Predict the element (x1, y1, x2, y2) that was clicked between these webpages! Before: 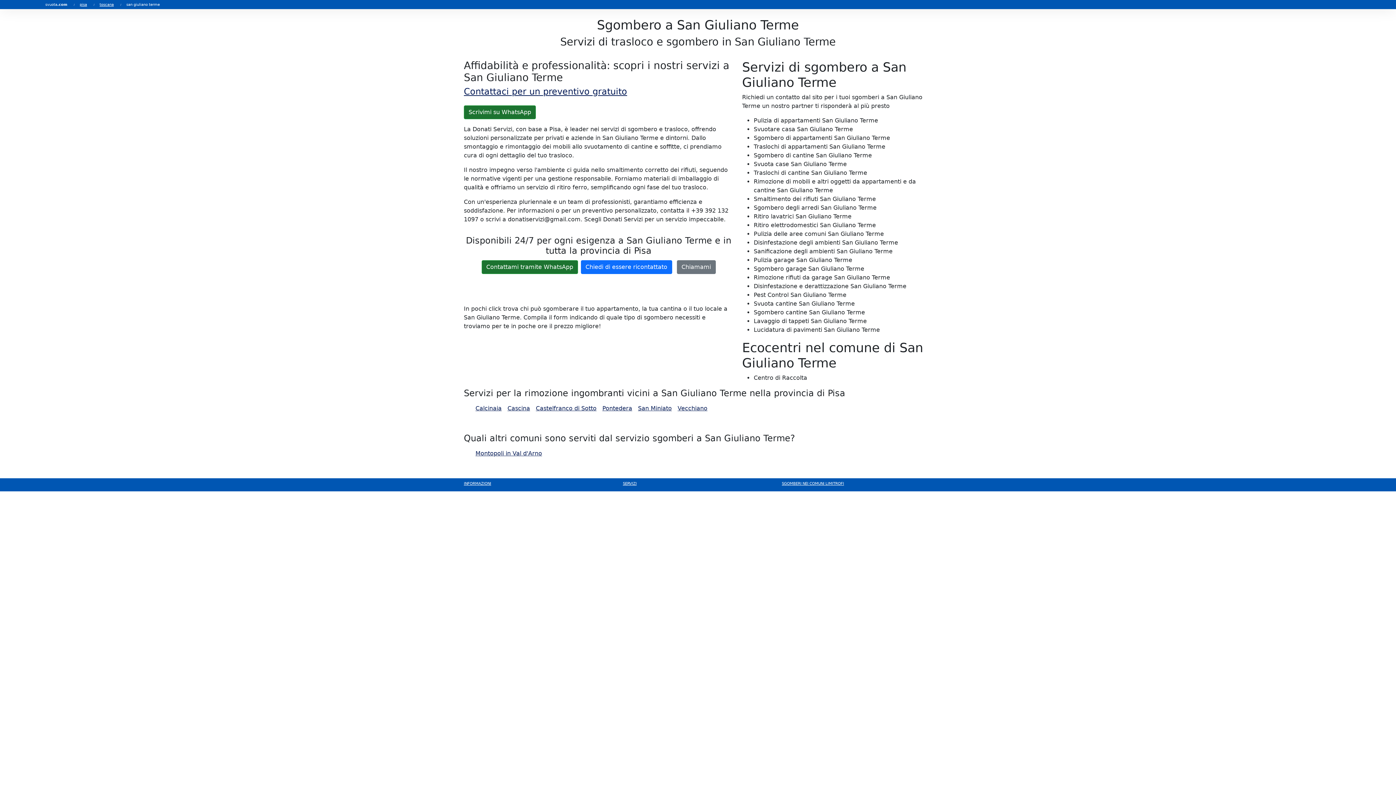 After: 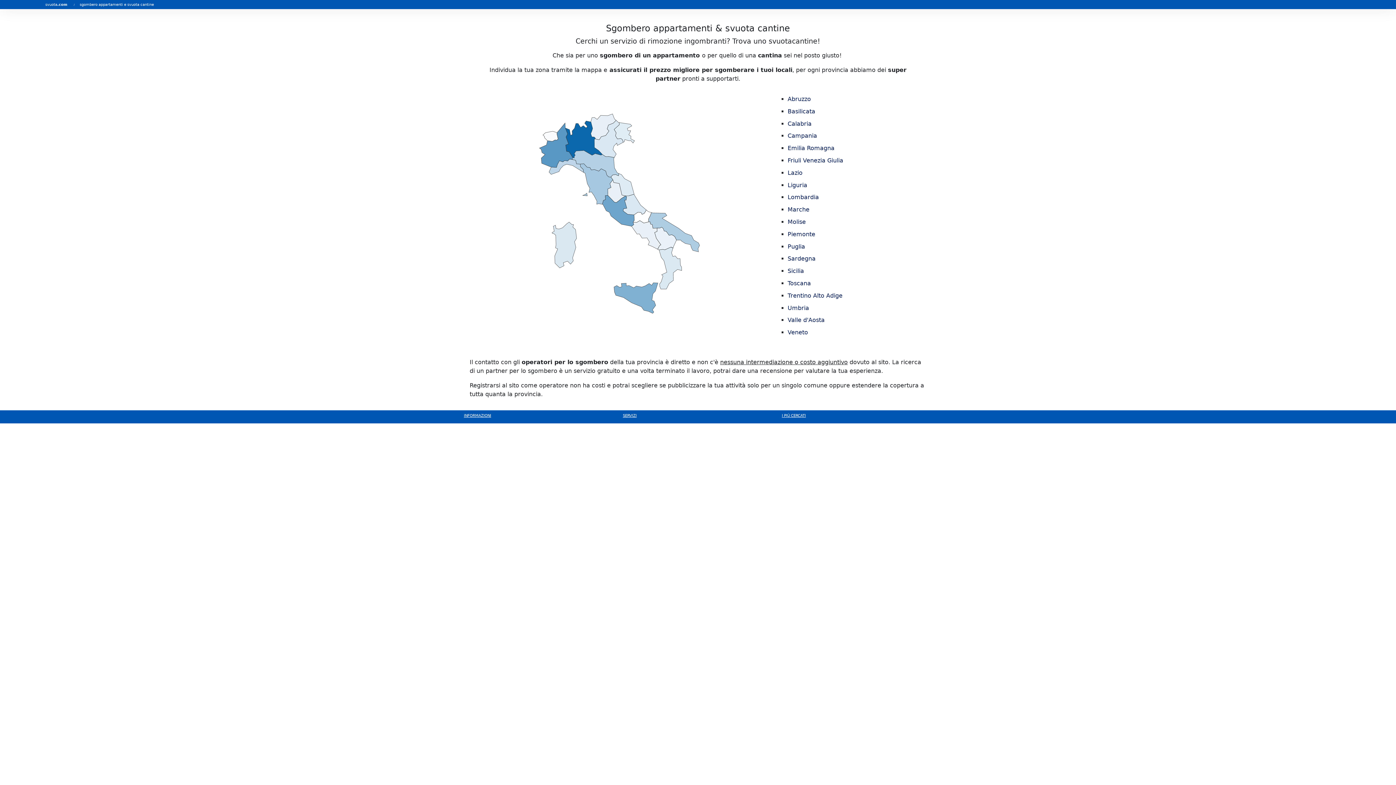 Action: bbox: (45, 0, 70, 9) label: Home